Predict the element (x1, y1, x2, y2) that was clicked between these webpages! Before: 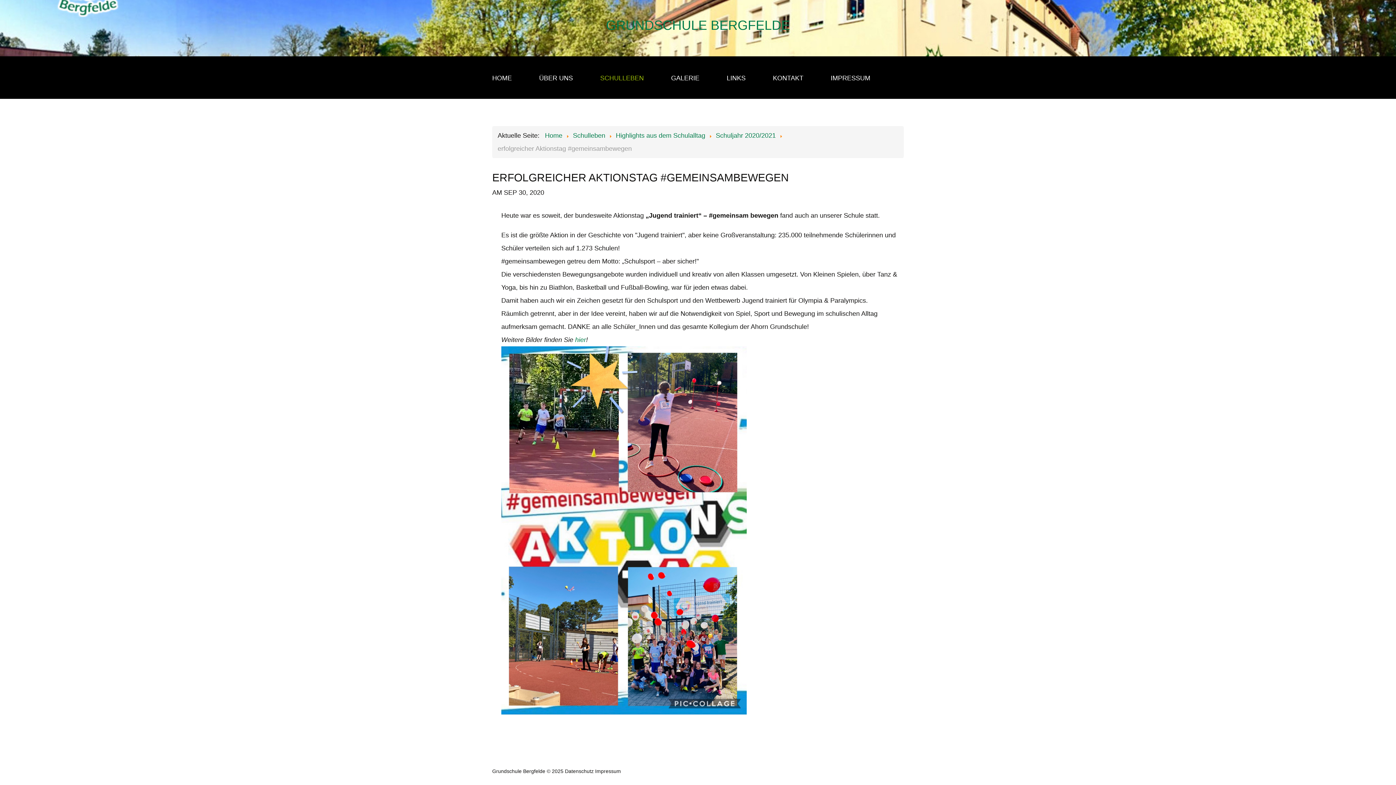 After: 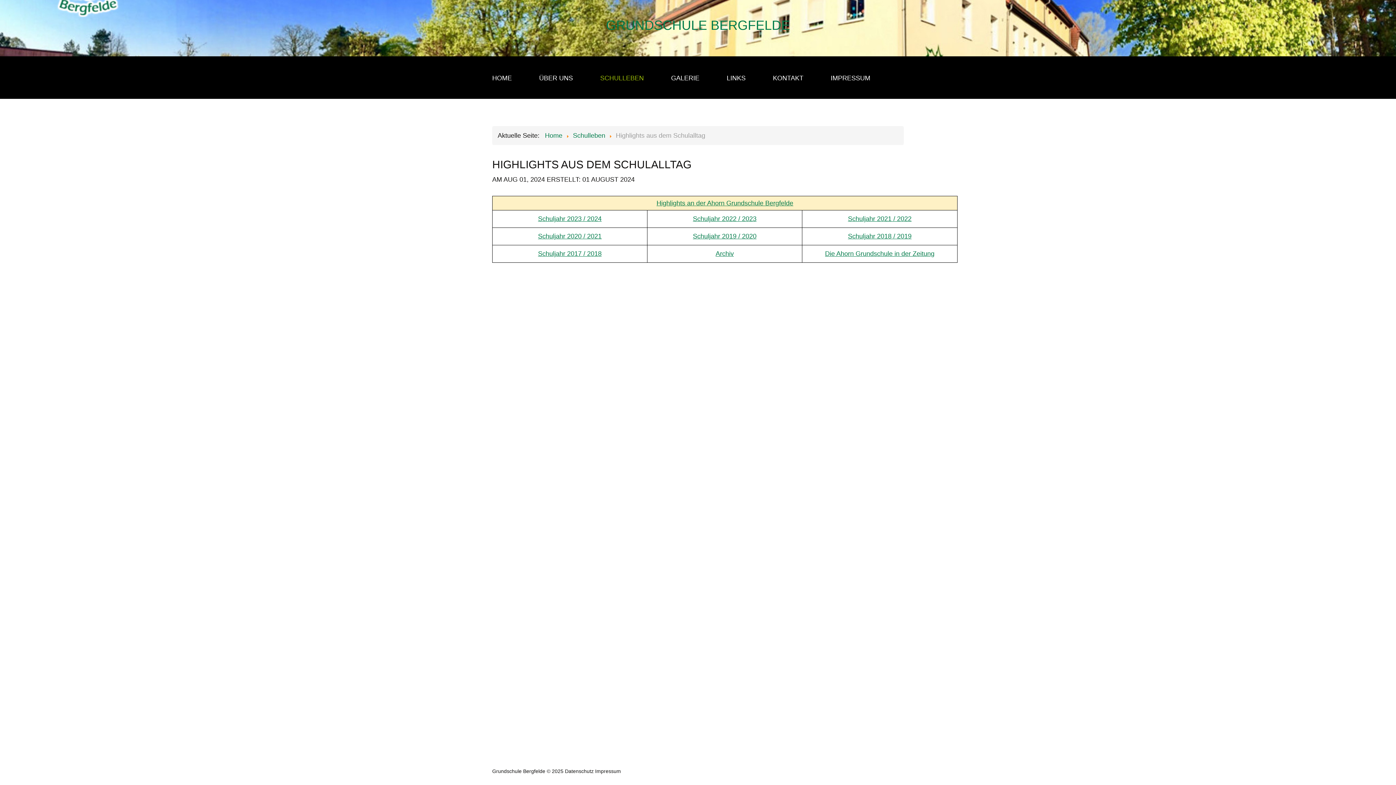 Action: bbox: (616, 132, 705, 139) label: Highlights aus dem Schulalltag